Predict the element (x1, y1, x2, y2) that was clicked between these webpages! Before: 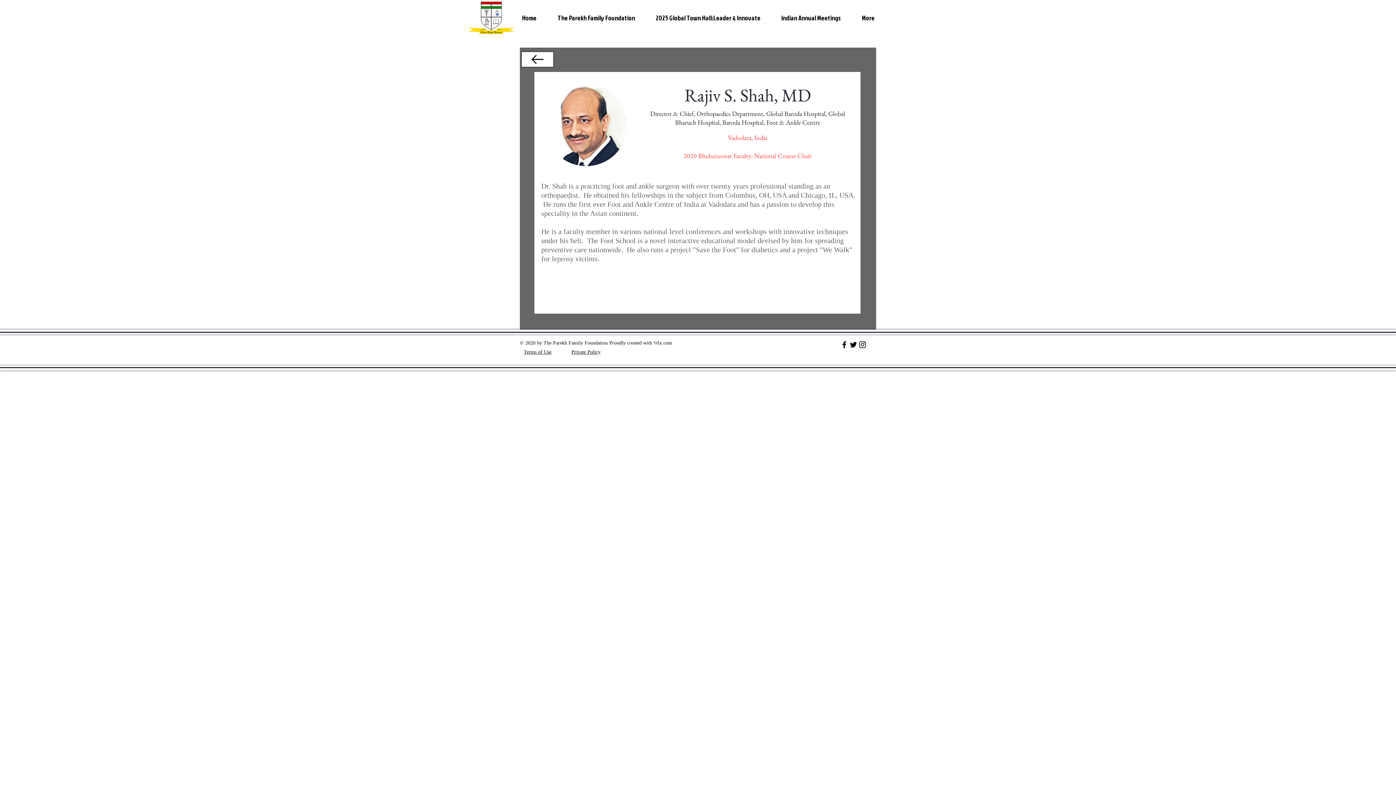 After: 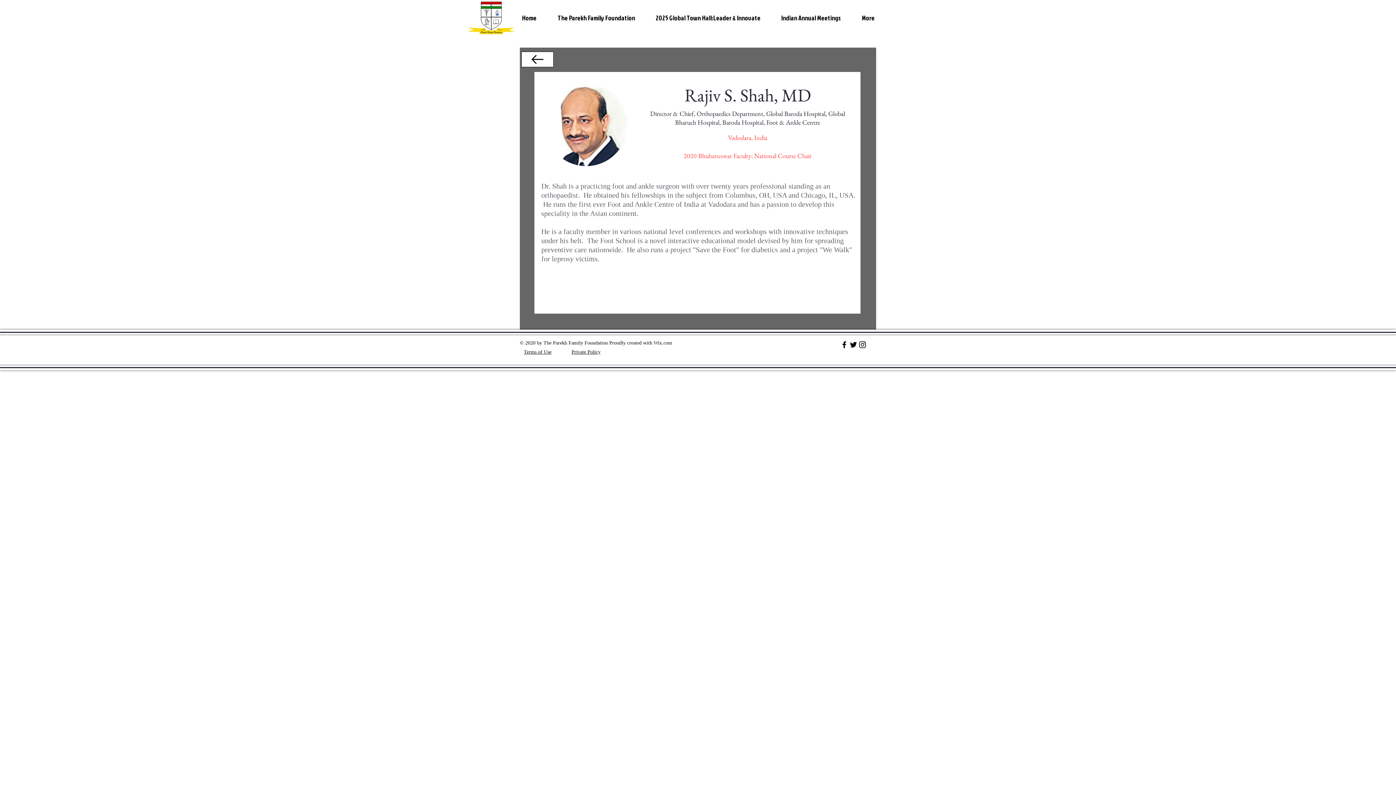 Action: bbox: (858, 340, 867, 349)